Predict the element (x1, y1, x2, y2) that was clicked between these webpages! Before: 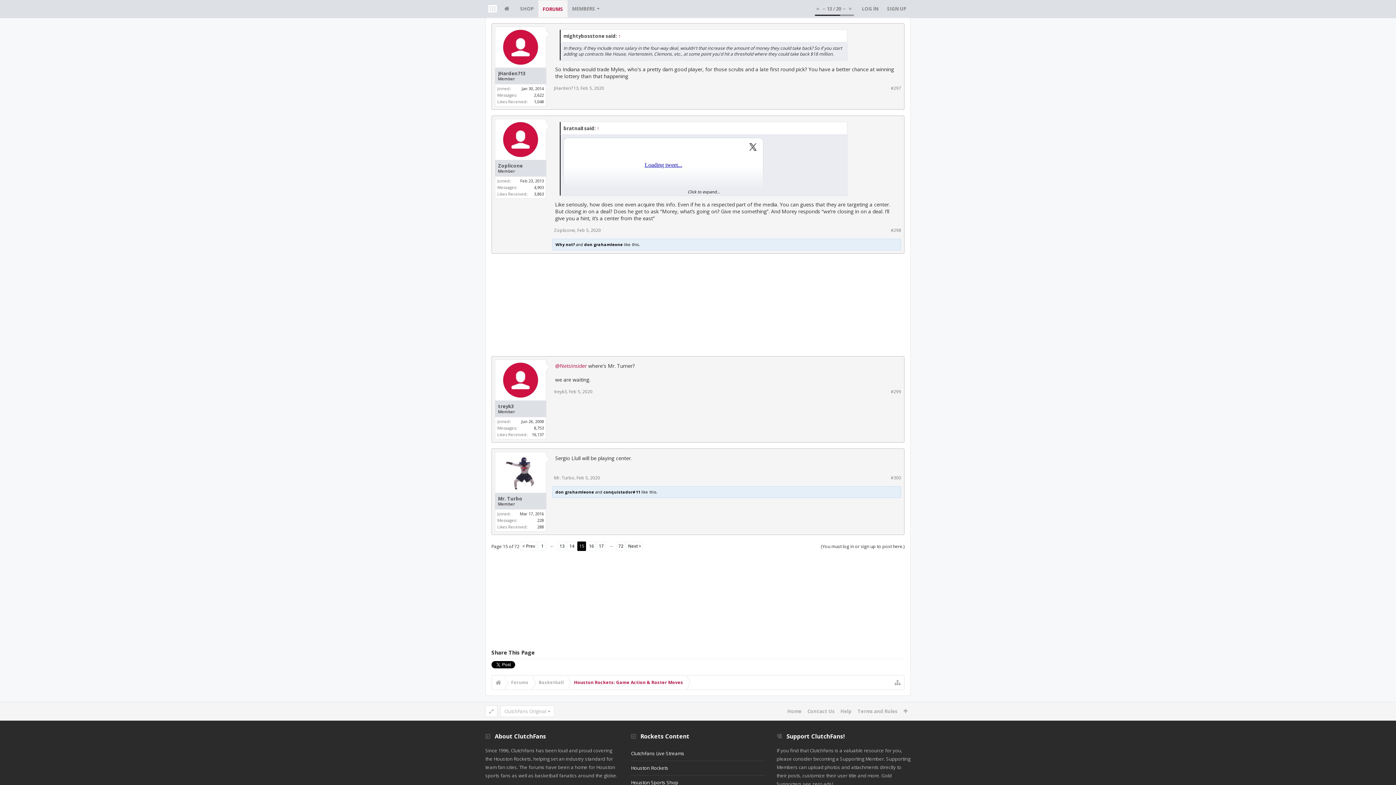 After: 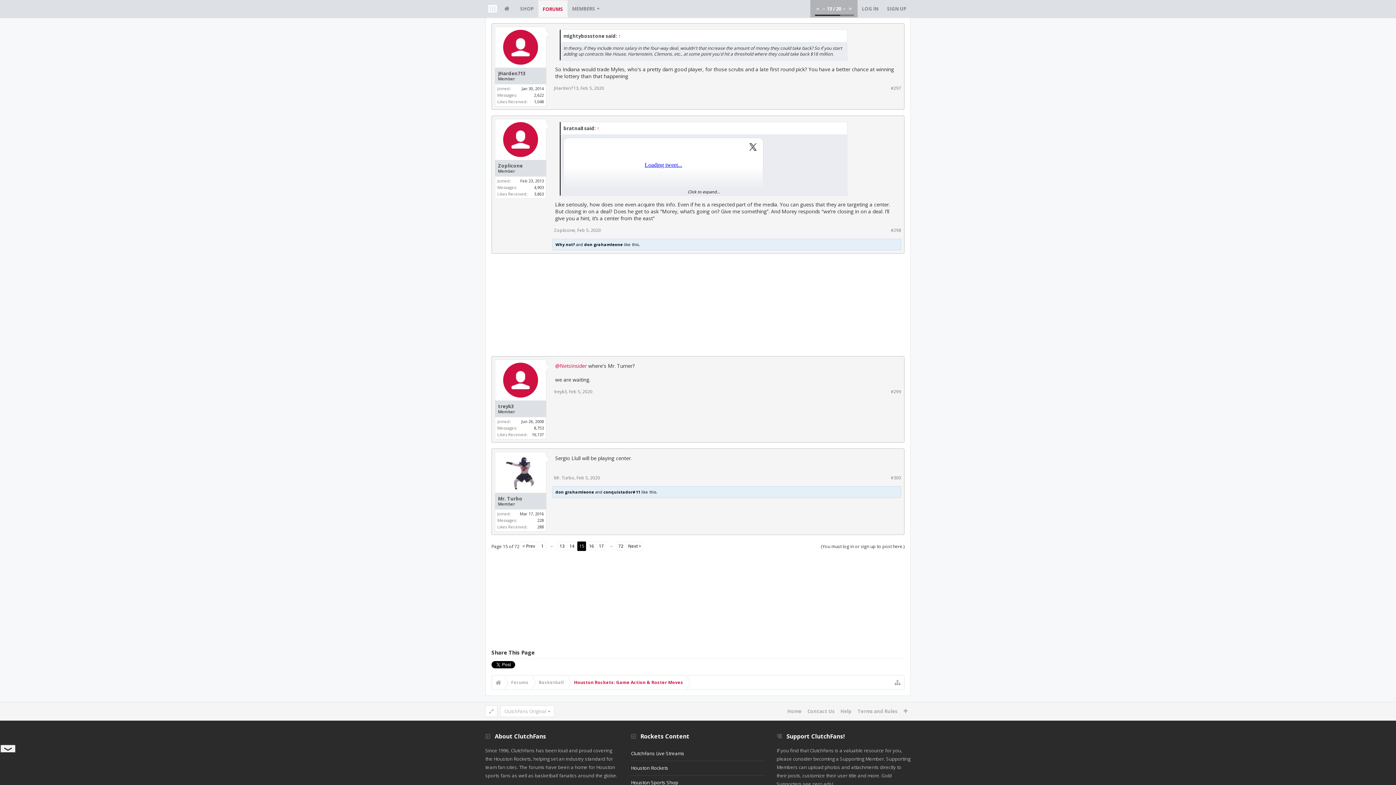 Action: bbox: (827, 0, 841, 17) label: 13 / 20